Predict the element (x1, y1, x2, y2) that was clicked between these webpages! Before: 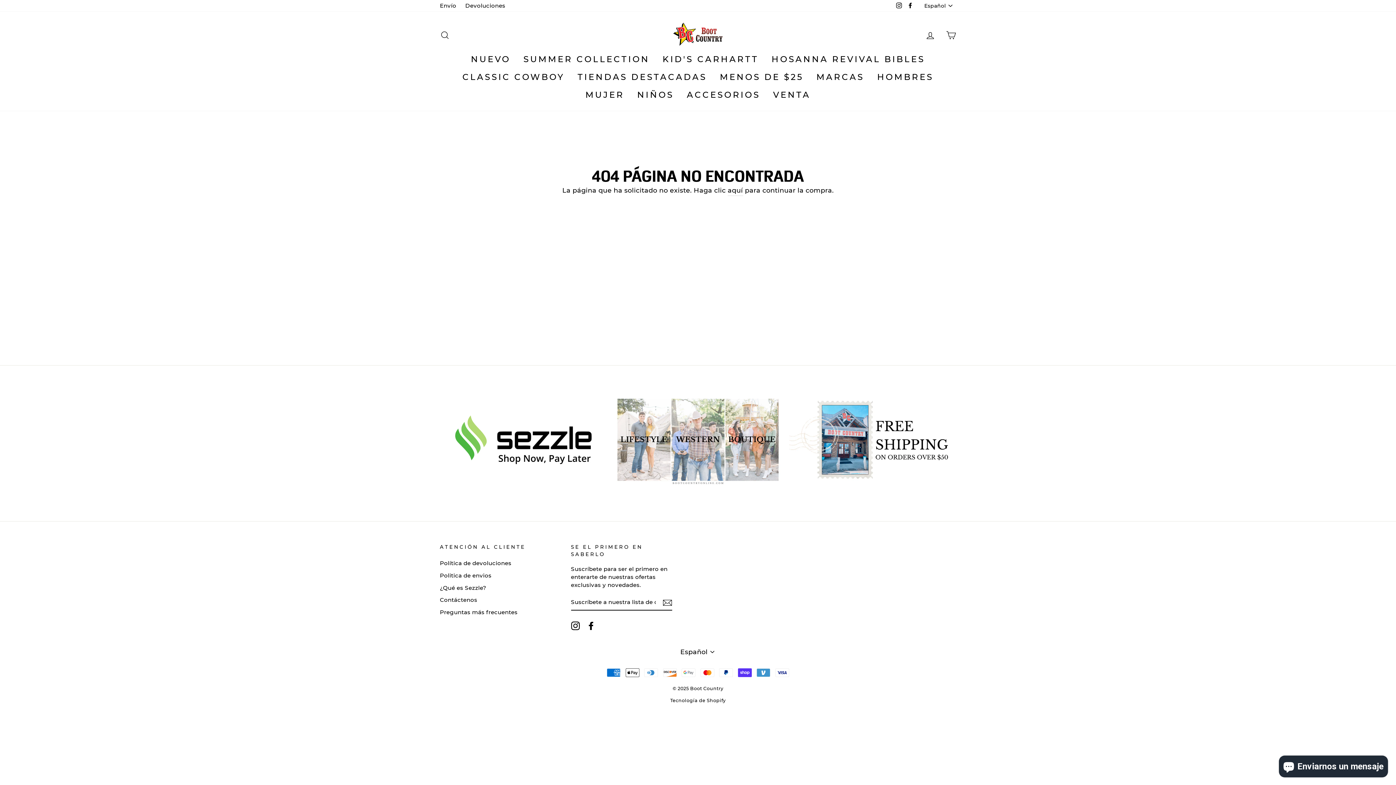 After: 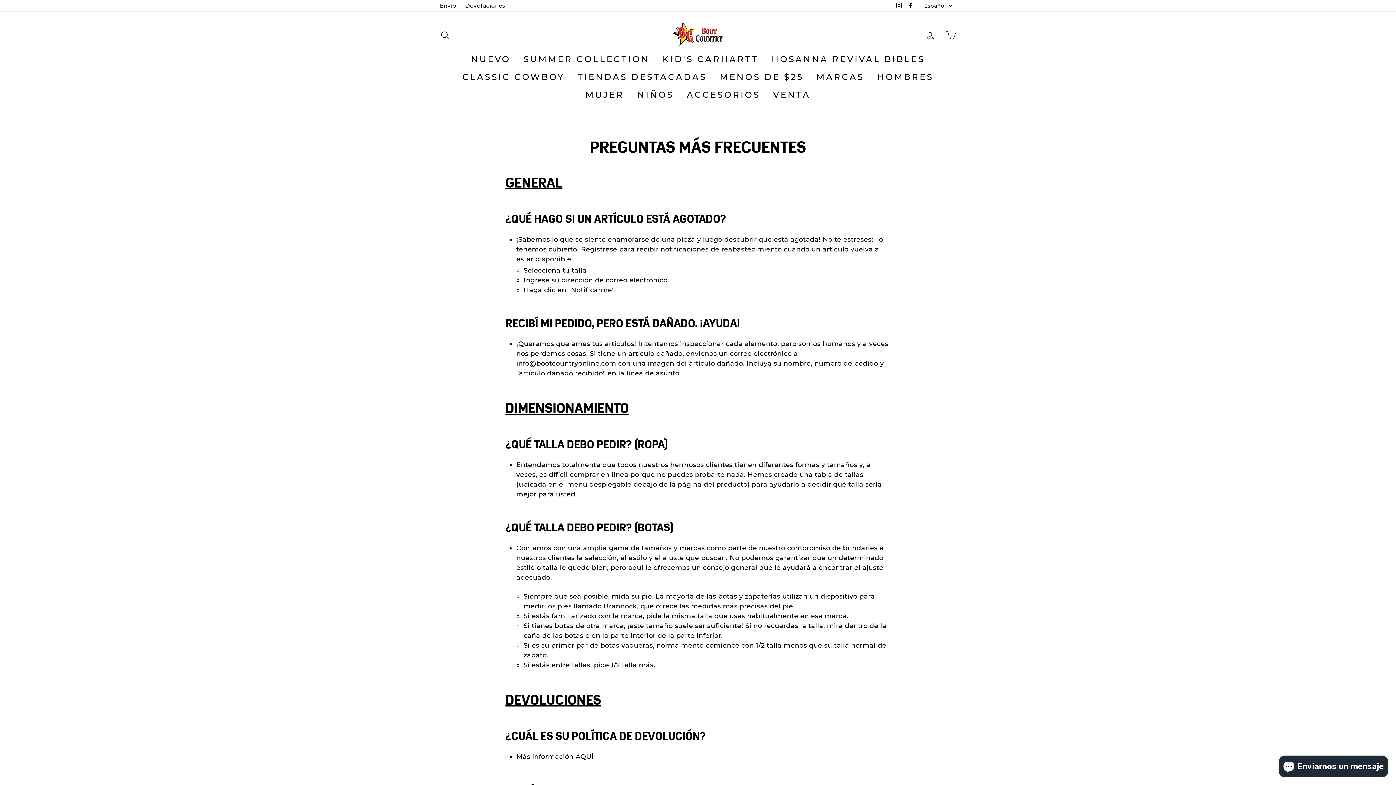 Action: bbox: (440, 607, 517, 618) label: Preguntas más frecuentes